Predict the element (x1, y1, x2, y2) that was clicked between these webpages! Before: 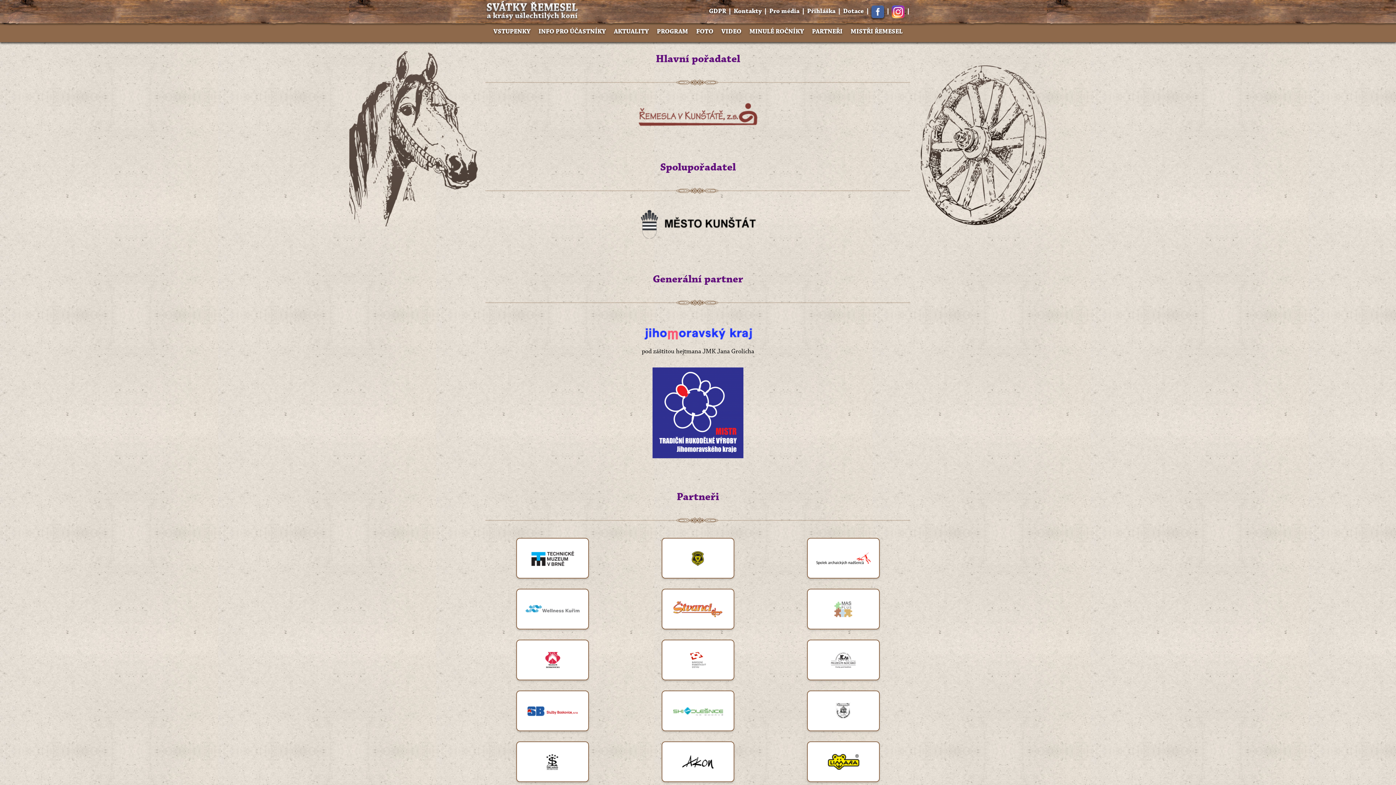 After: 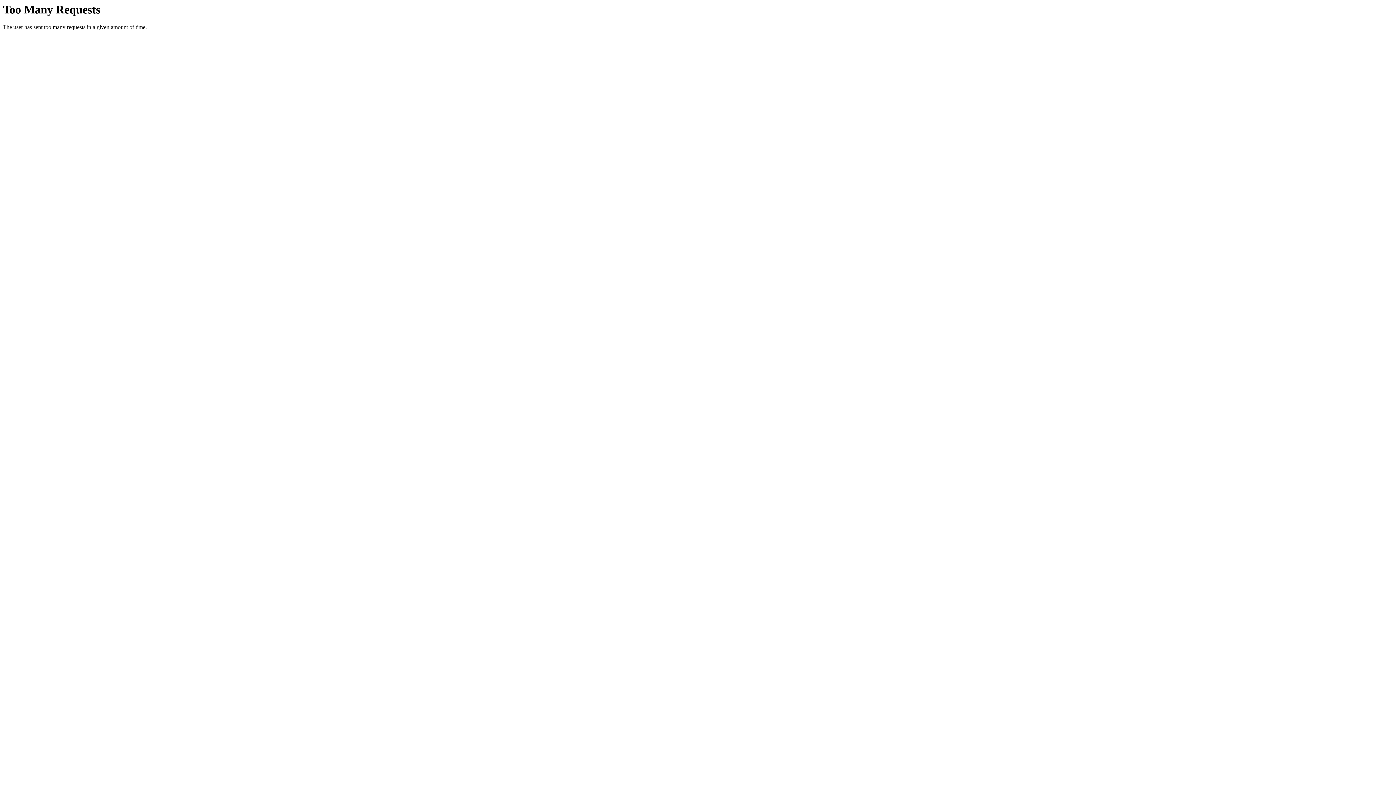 Action: bbox: (630, 208, 765, 240)